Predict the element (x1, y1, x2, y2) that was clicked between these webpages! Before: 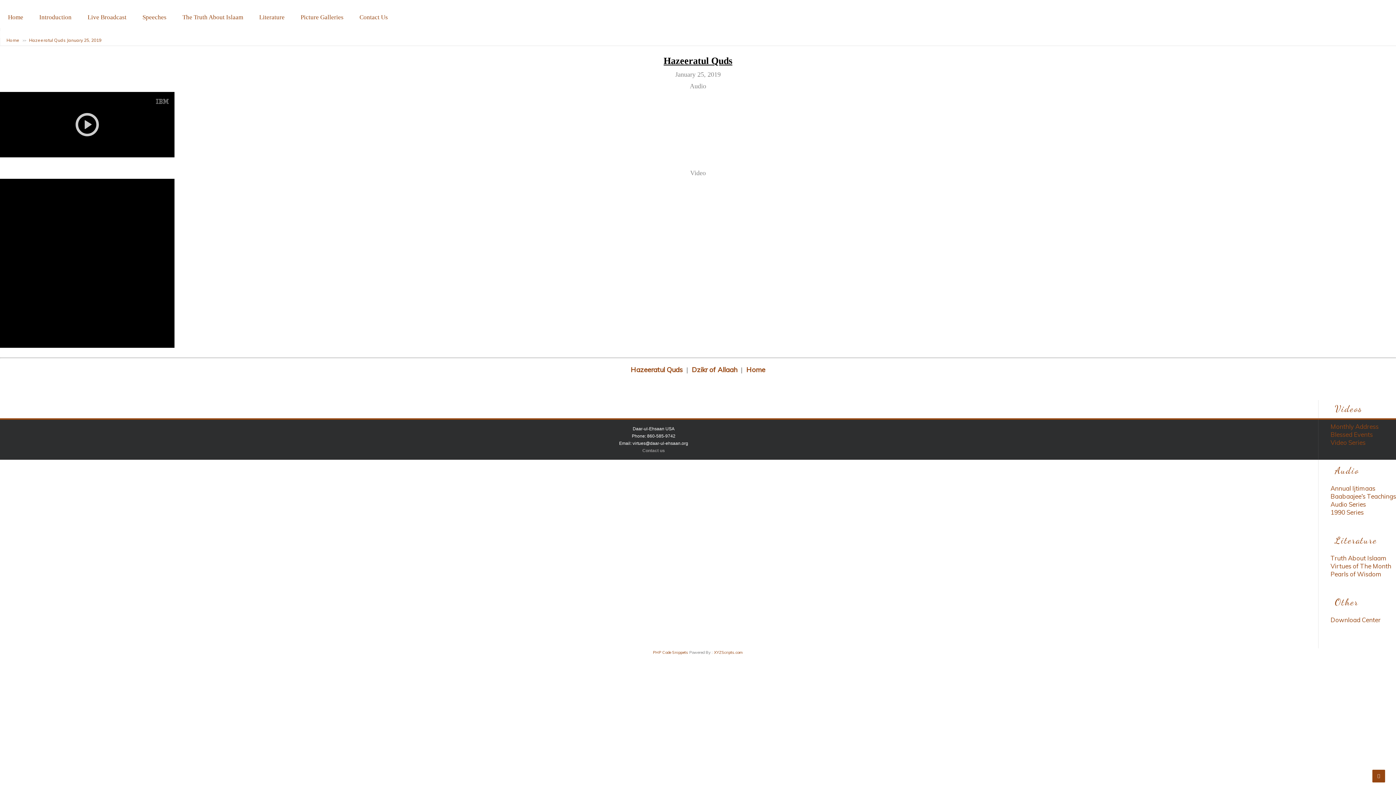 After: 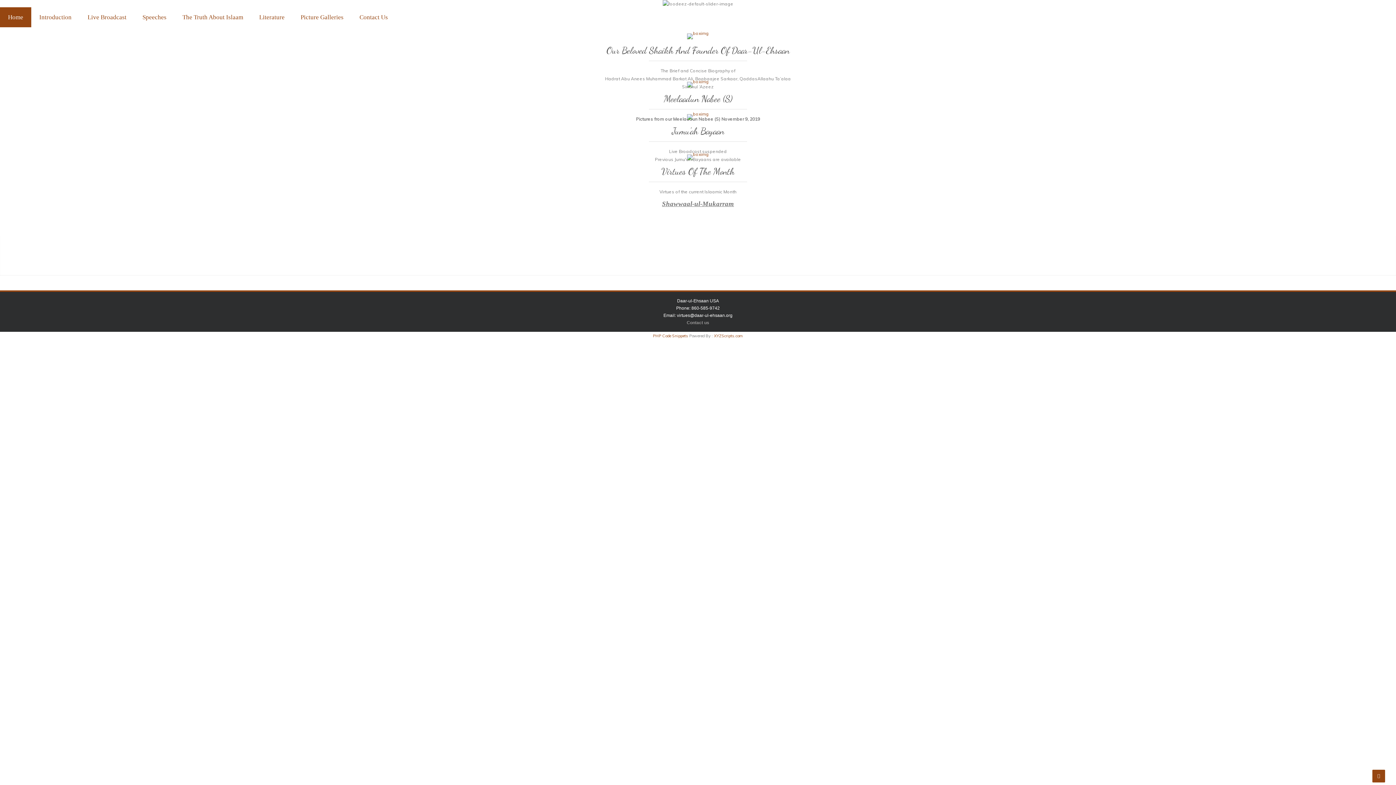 Action: label: Home bbox: (746, 365, 765, 374)